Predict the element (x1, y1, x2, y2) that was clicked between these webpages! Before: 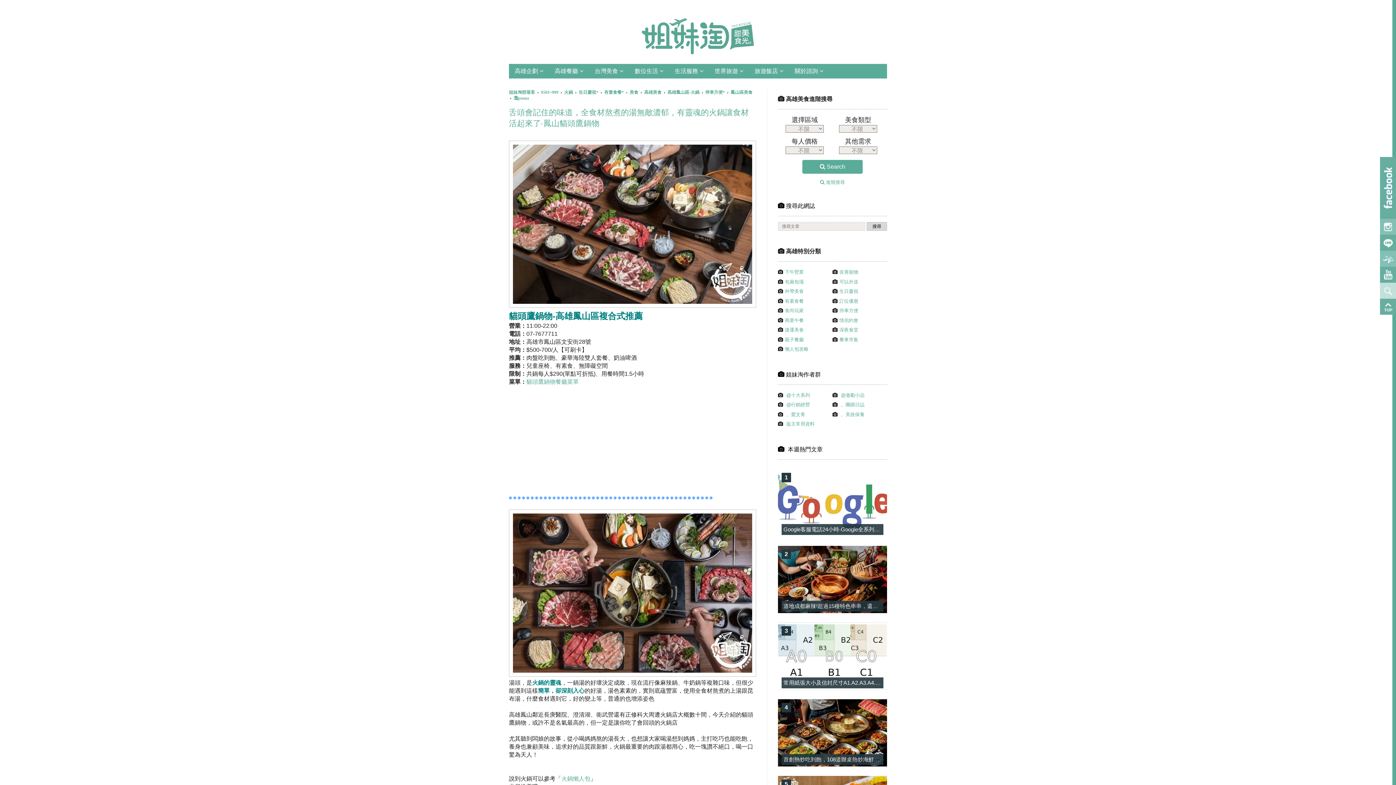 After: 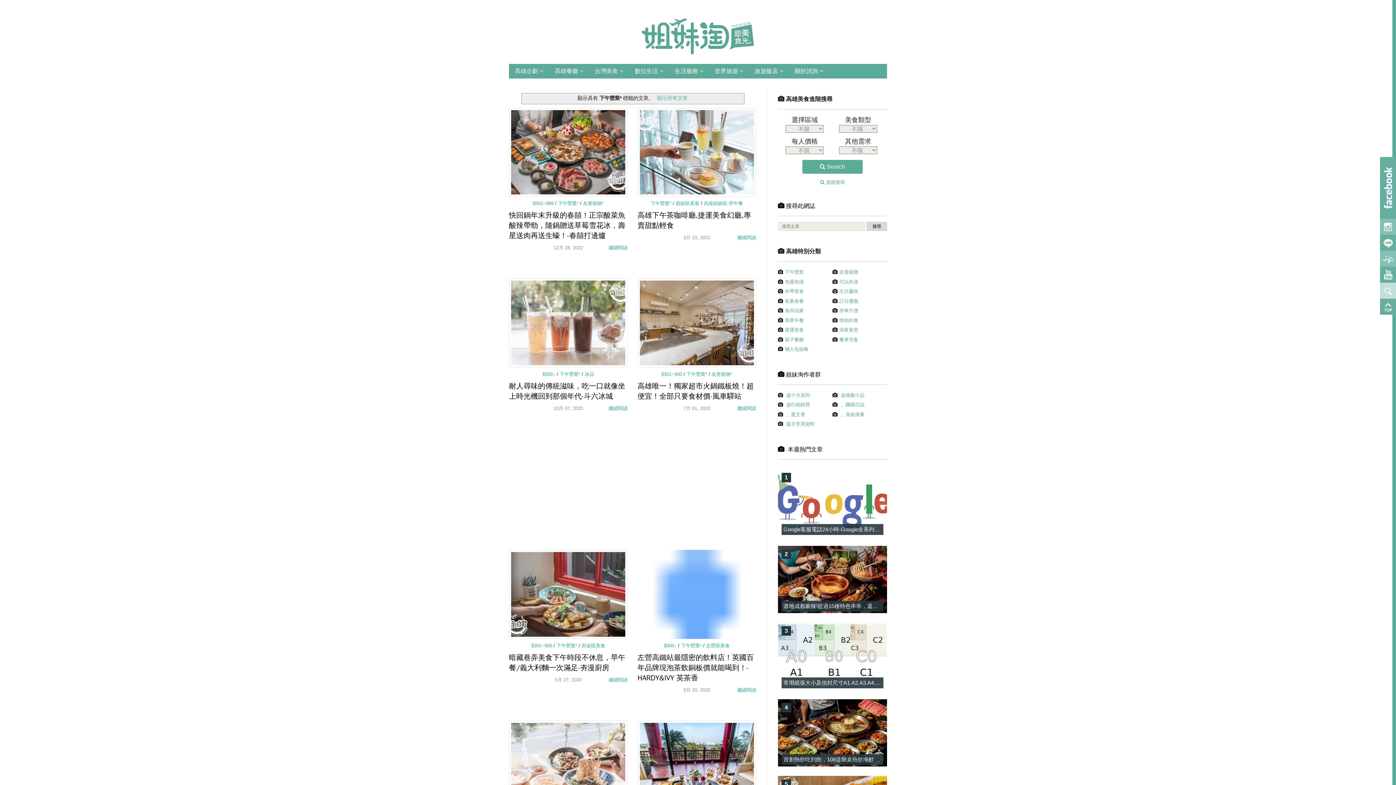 Action: bbox: (785, 269, 804, 275) label: 下午營業